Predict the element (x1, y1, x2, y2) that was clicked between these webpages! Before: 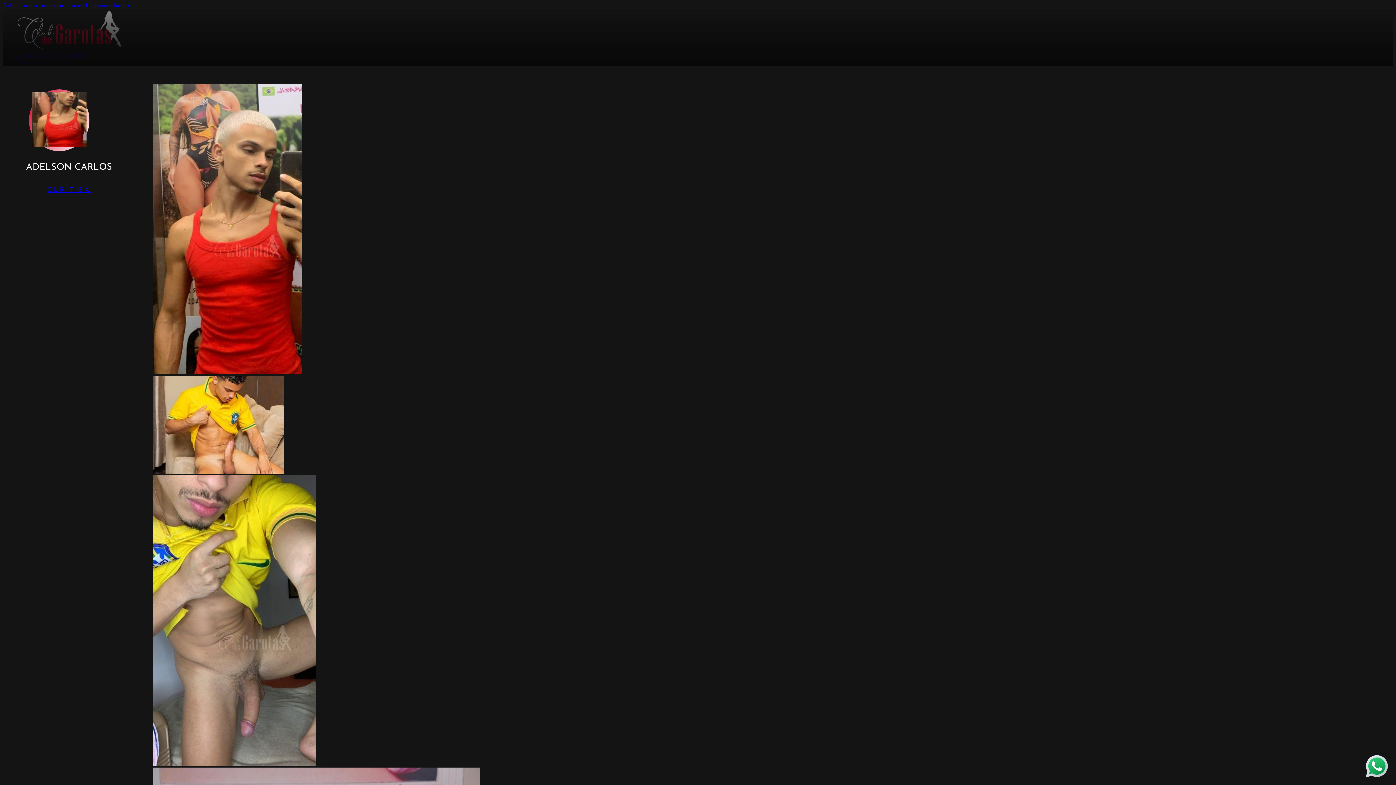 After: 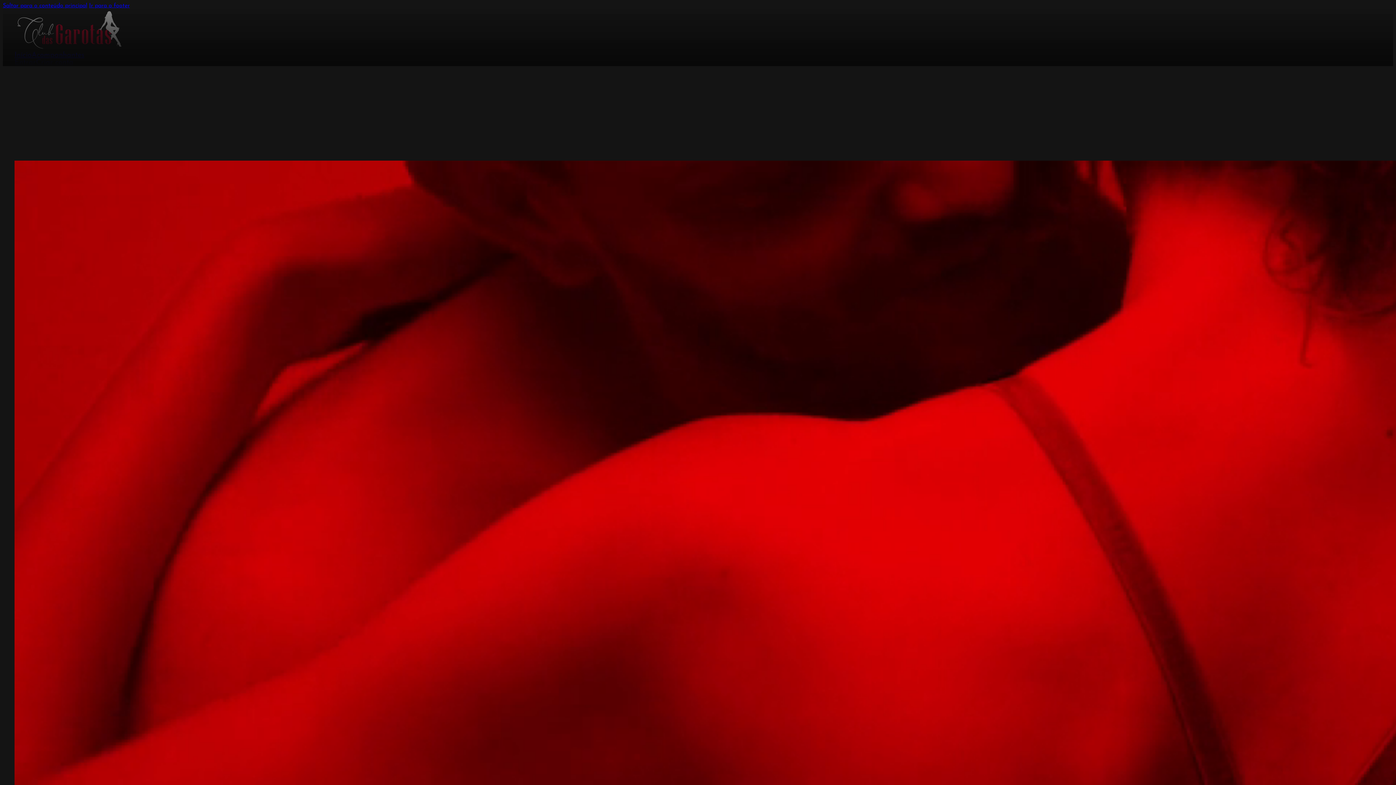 Action: bbox: (14, 45, 123, 51)